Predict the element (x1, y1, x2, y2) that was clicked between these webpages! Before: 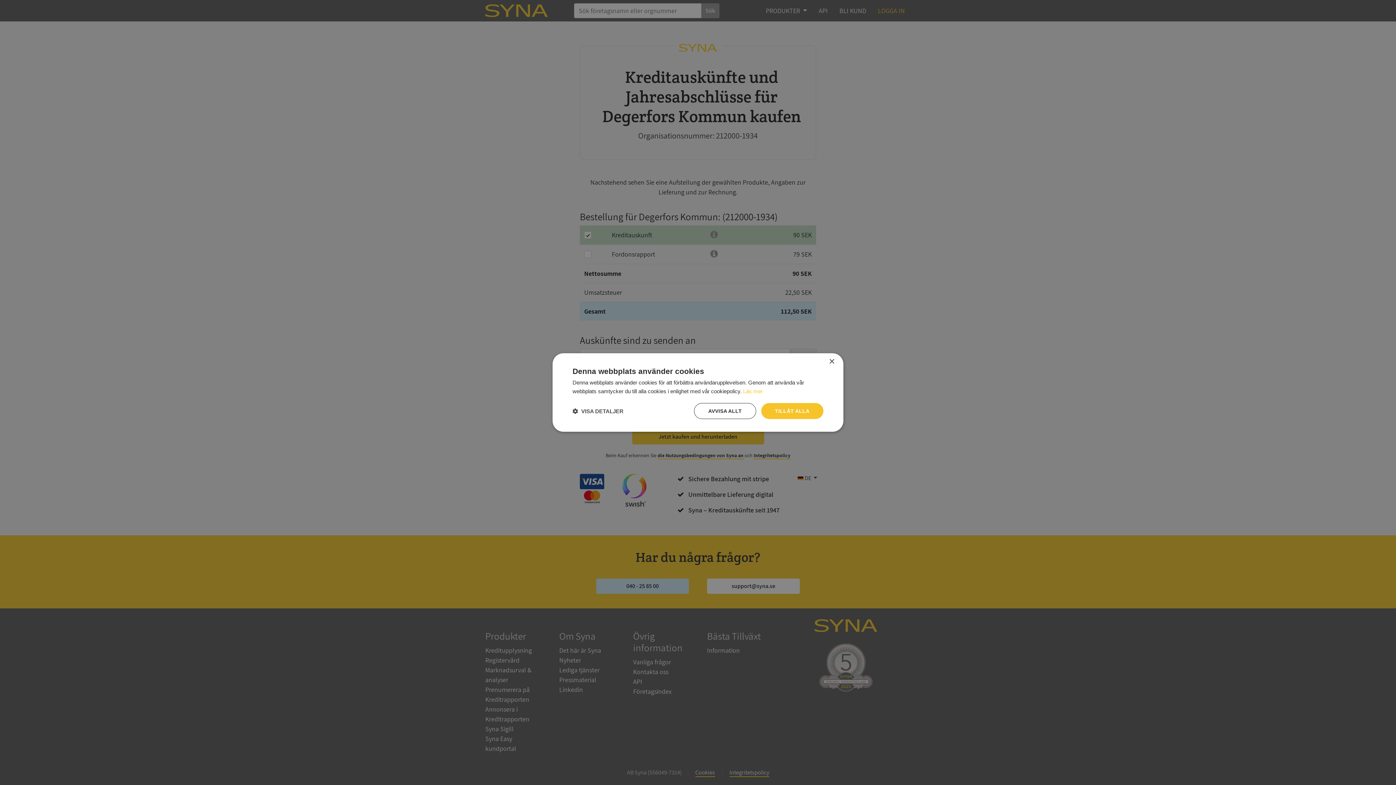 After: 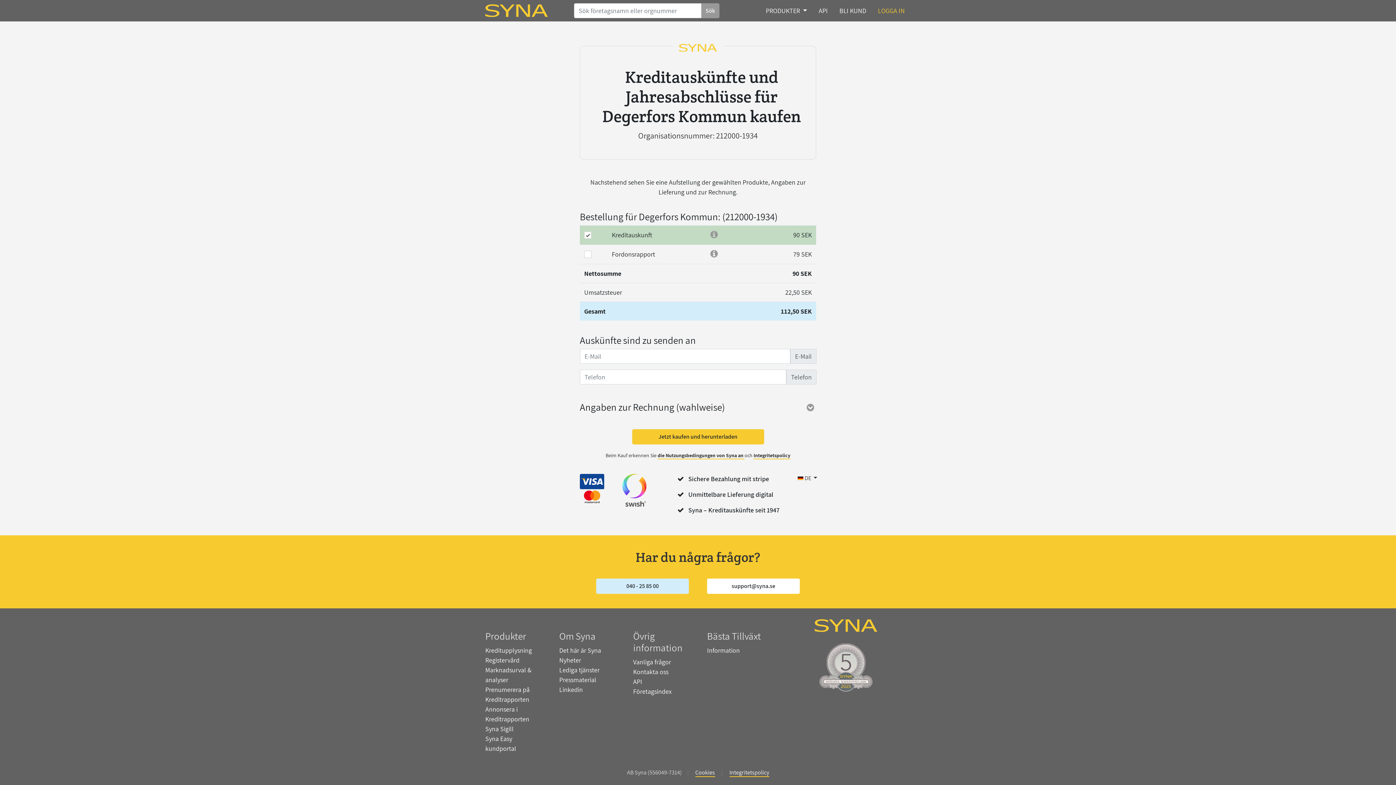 Action: bbox: (761, 403, 823, 419) label: TILLÅT ALLA